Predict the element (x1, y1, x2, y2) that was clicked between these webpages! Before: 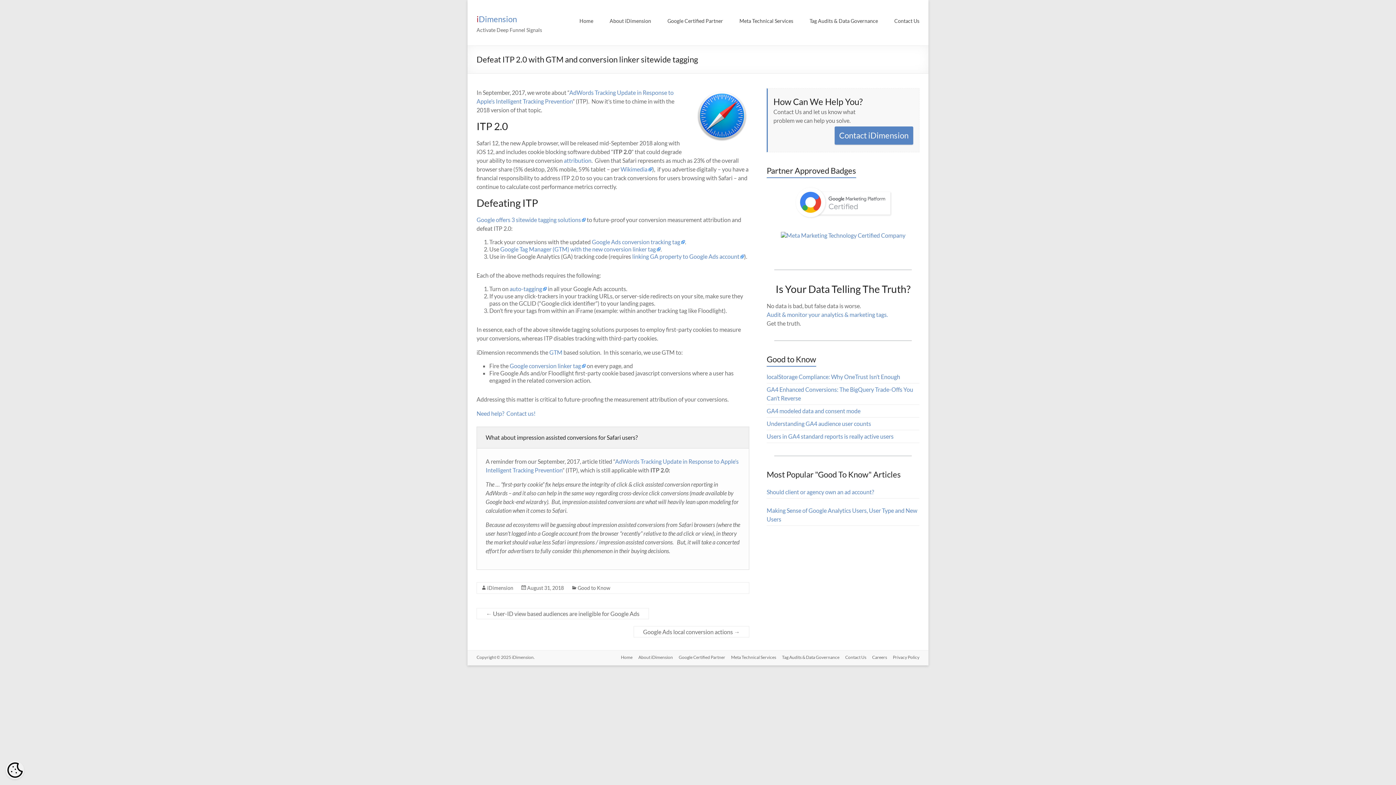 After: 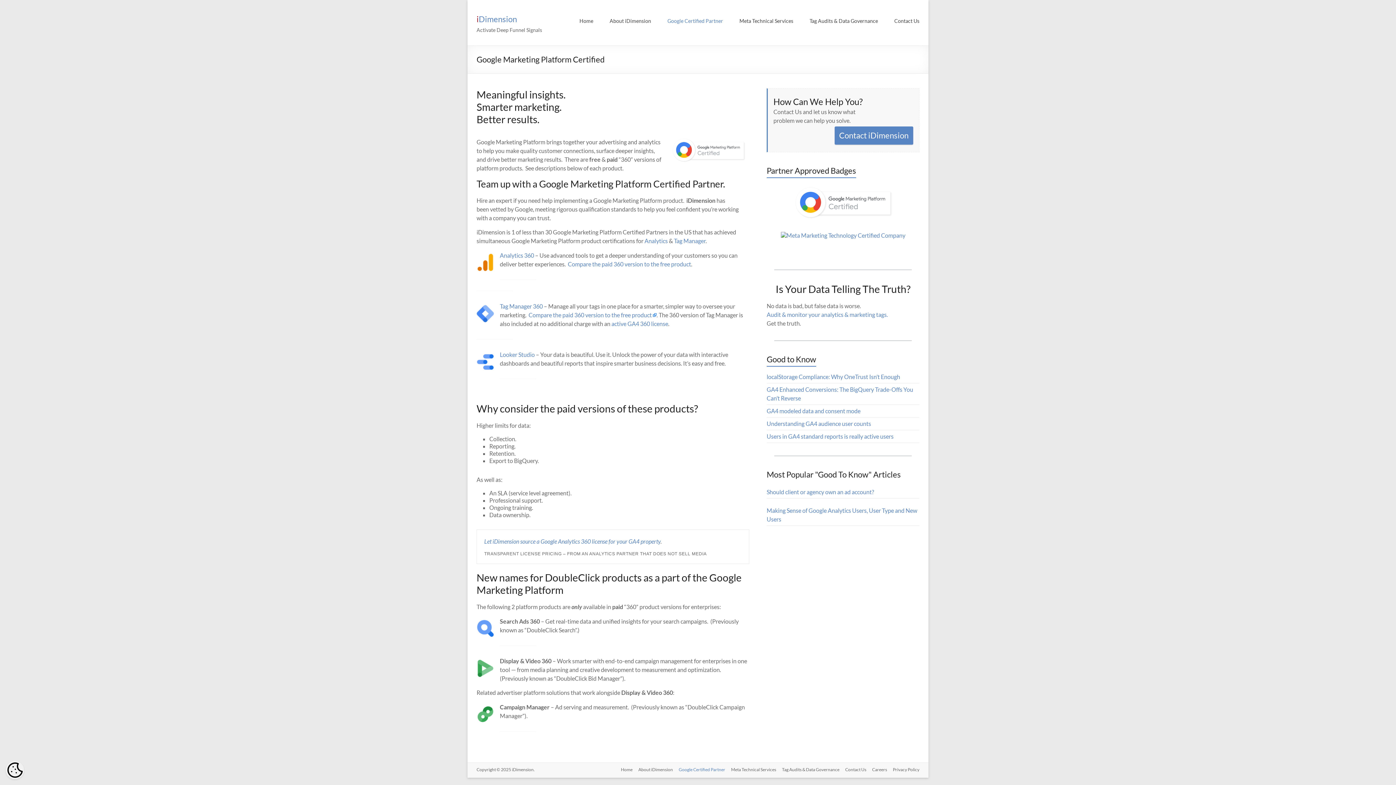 Action: bbox: (673, 654, 725, 662) label: Google Certified Partner